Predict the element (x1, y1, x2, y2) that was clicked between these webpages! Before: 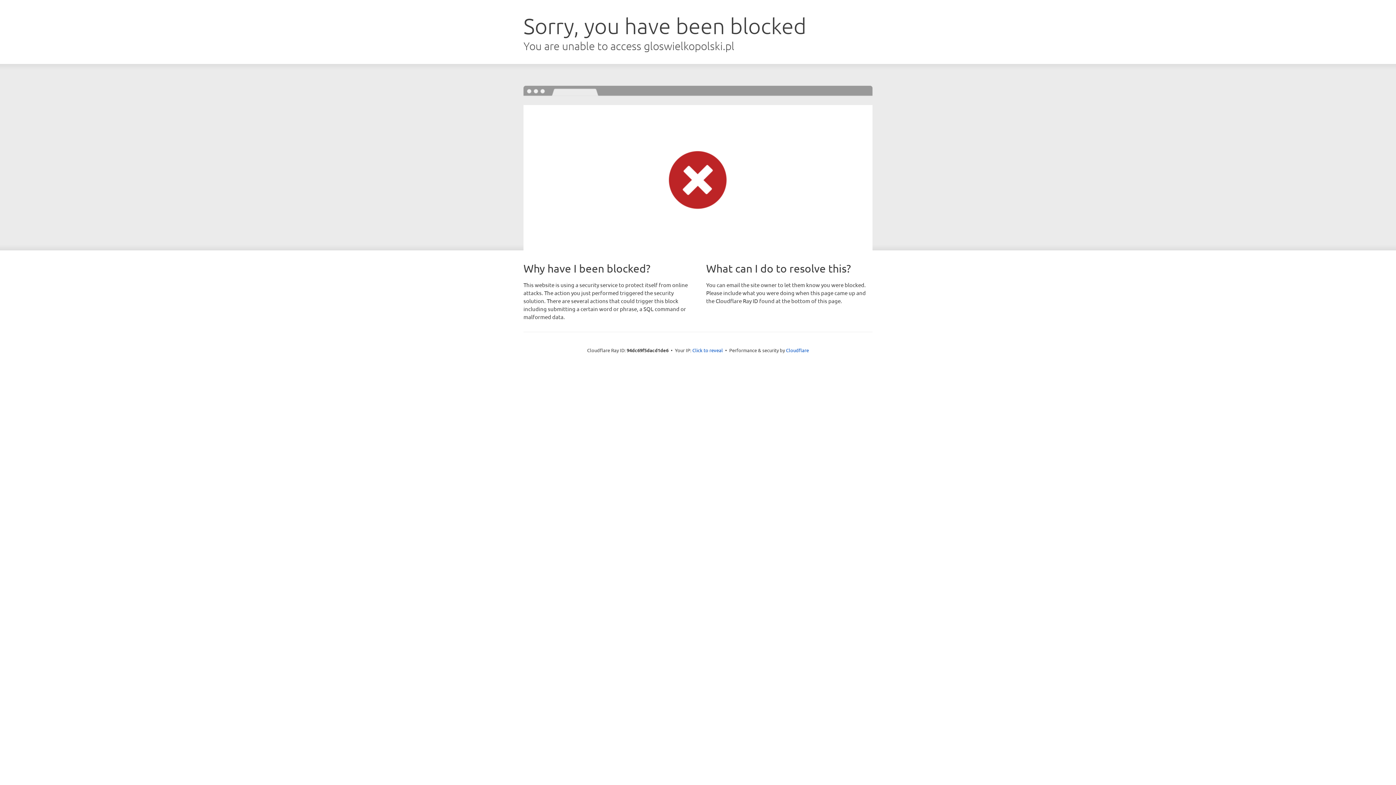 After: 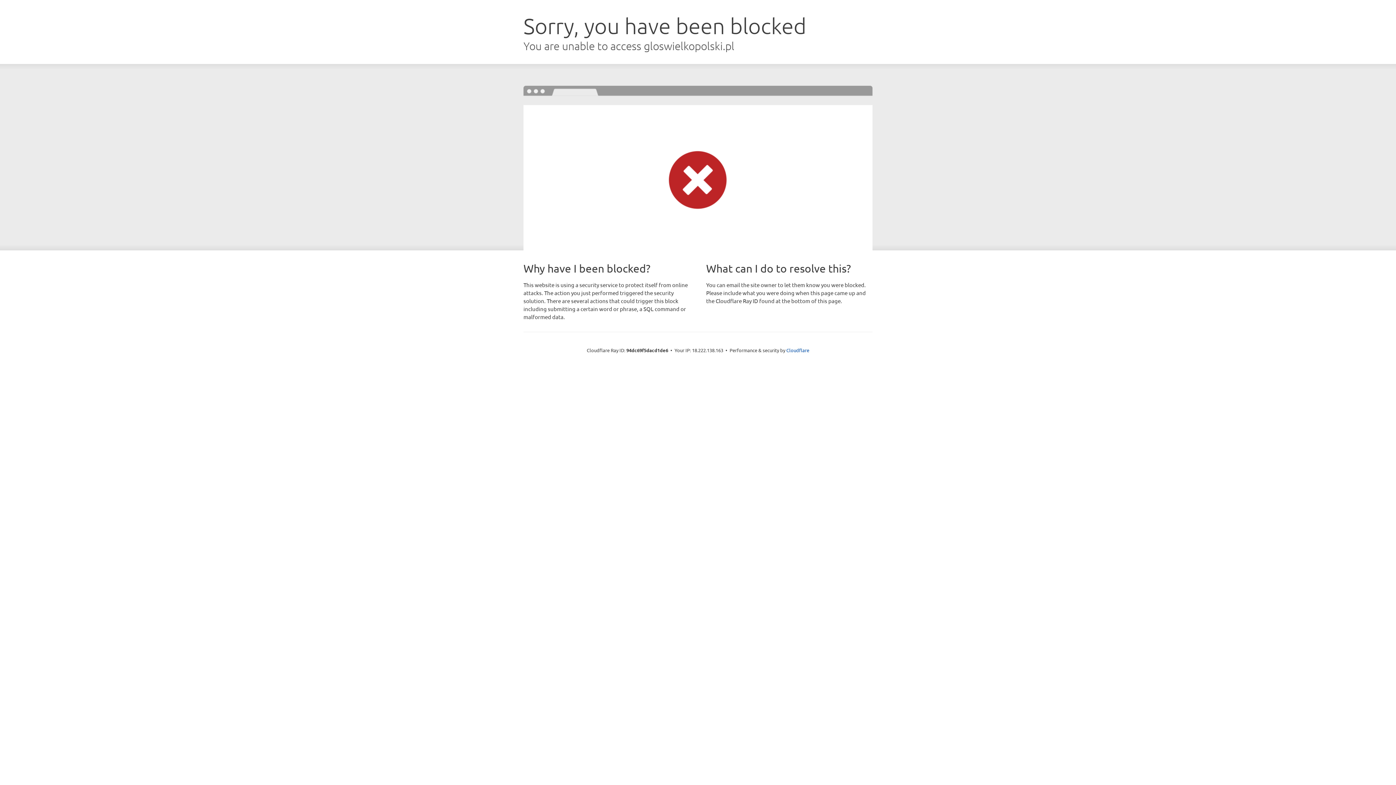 Action: label: Click to reveal bbox: (692, 346, 723, 353)